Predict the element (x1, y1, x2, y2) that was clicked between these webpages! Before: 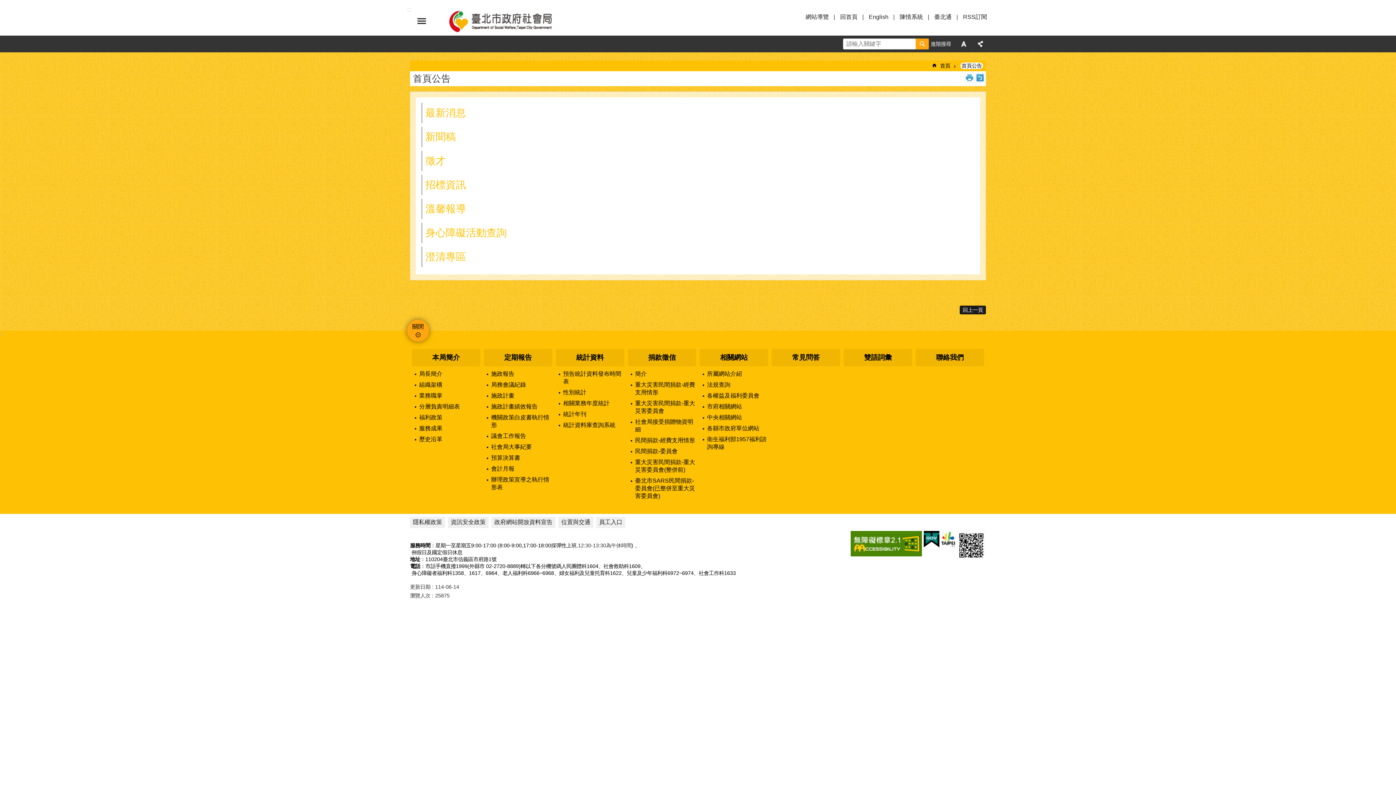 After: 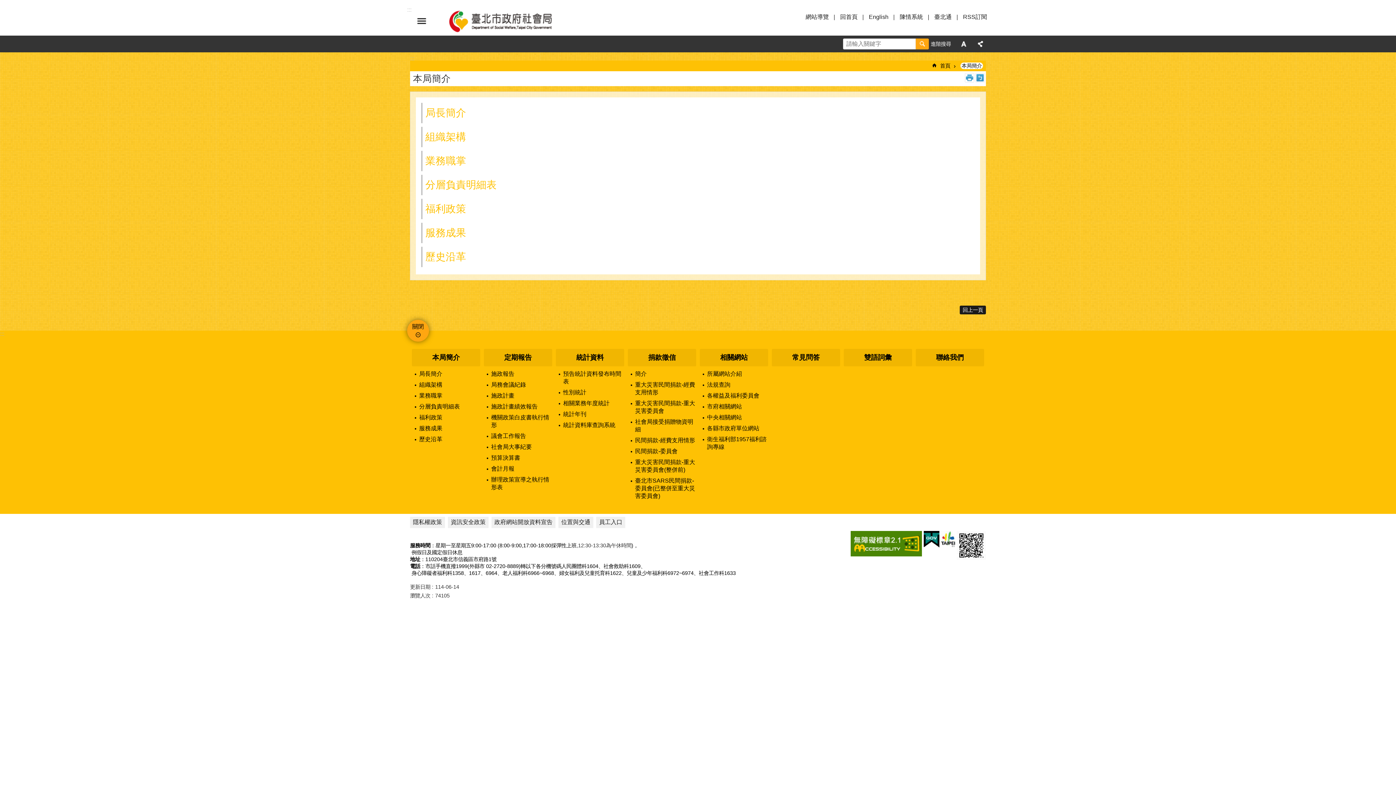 Action: bbox: (412, 349, 480, 366) label: 本局簡介